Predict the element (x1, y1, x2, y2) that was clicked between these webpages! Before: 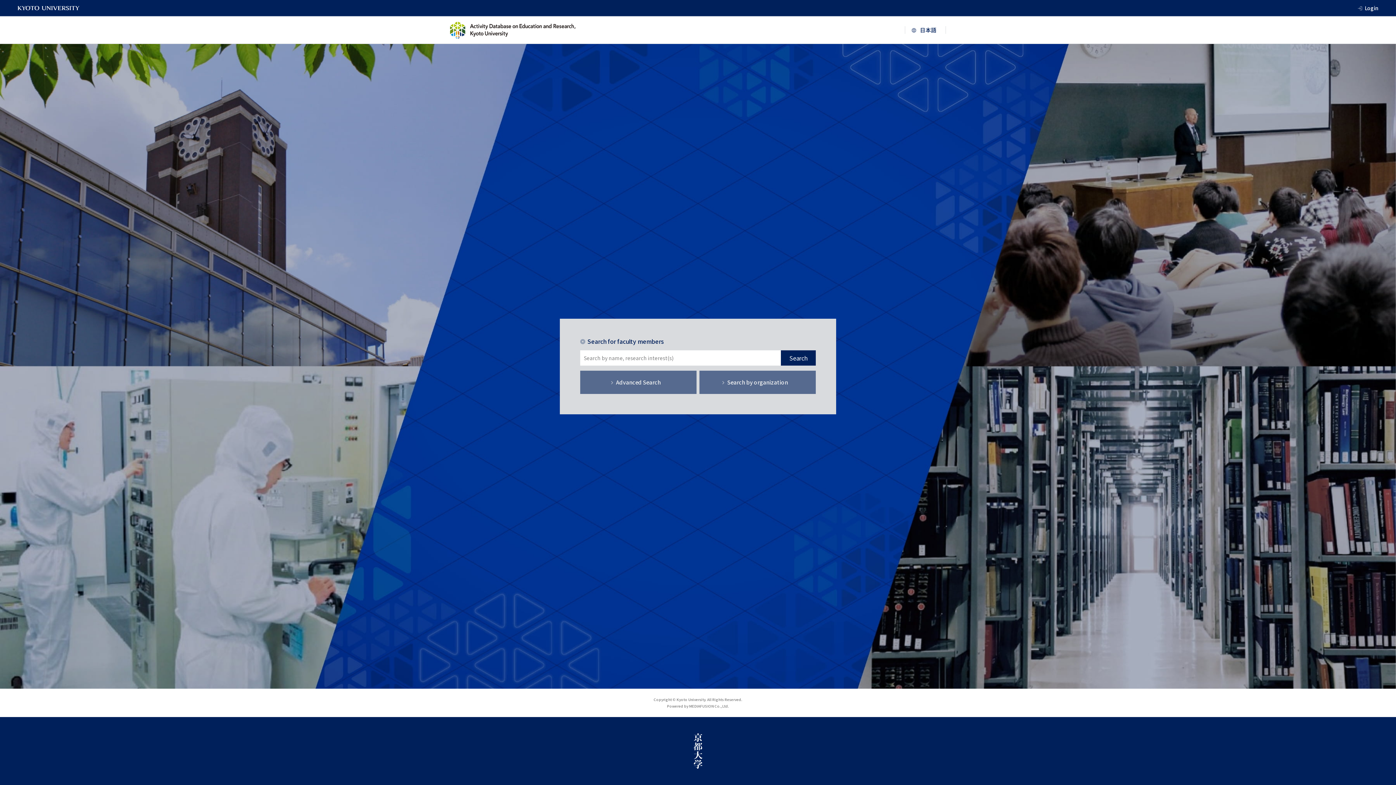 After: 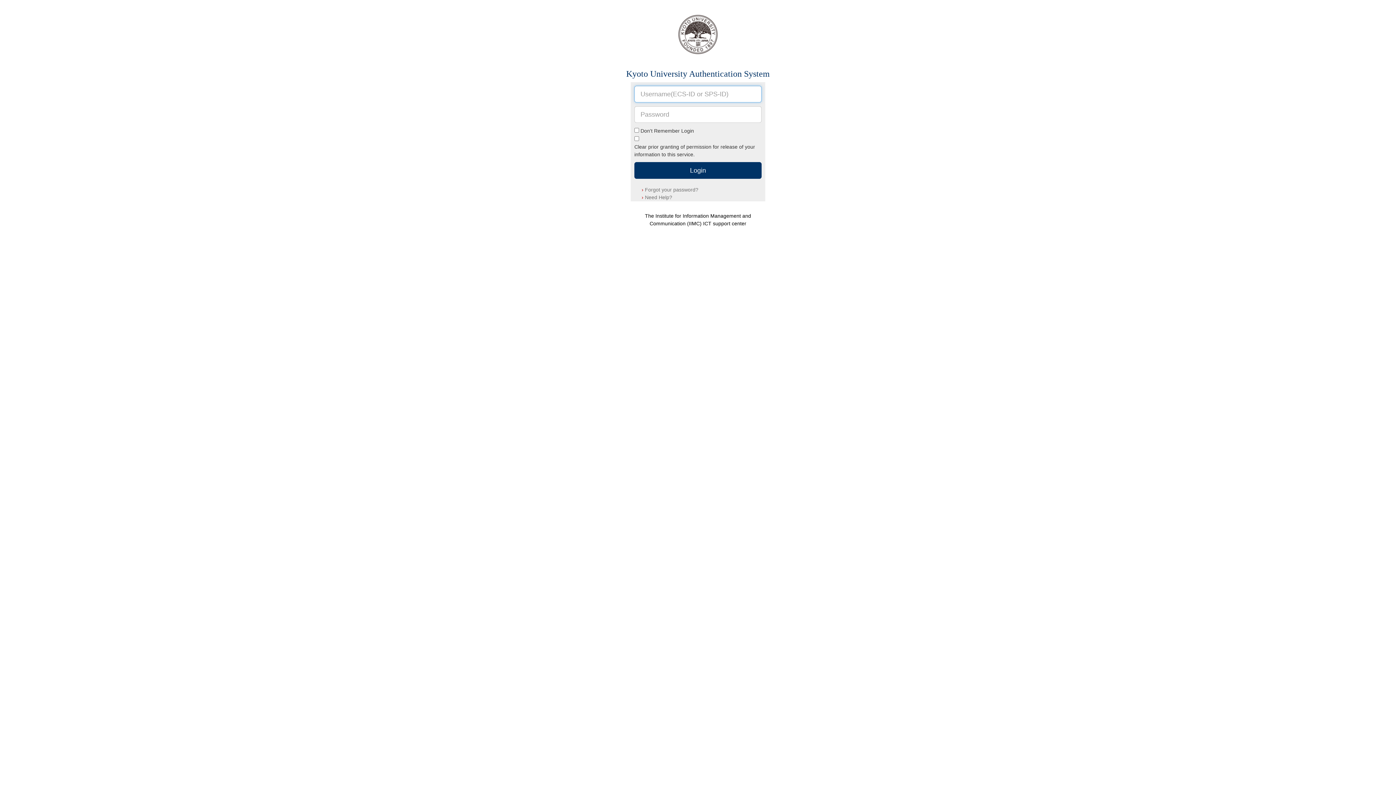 Action: bbox: (1365, 3, 1378, 12) label: Login